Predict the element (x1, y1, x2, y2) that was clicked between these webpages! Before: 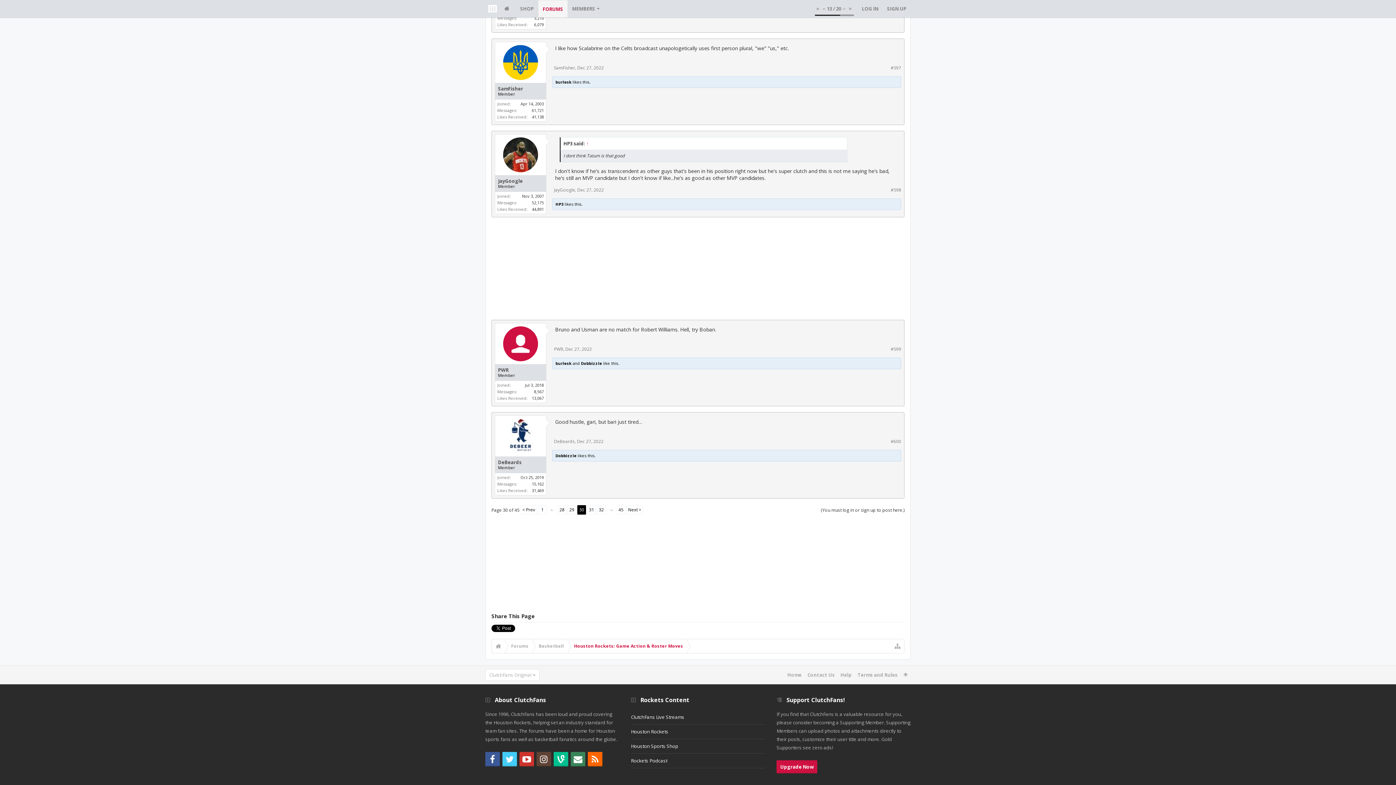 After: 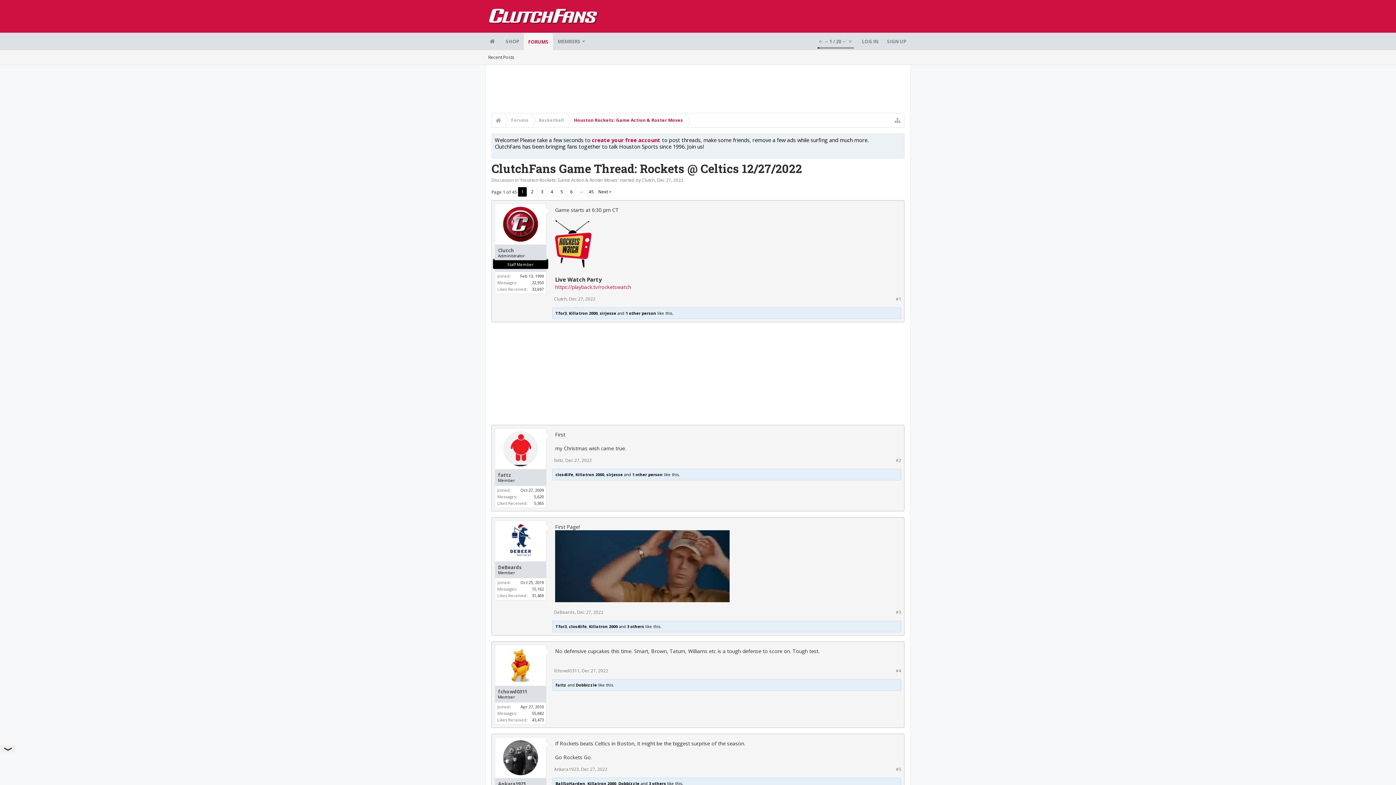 Action: bbox: (538, 505, 546, 514) label: 1